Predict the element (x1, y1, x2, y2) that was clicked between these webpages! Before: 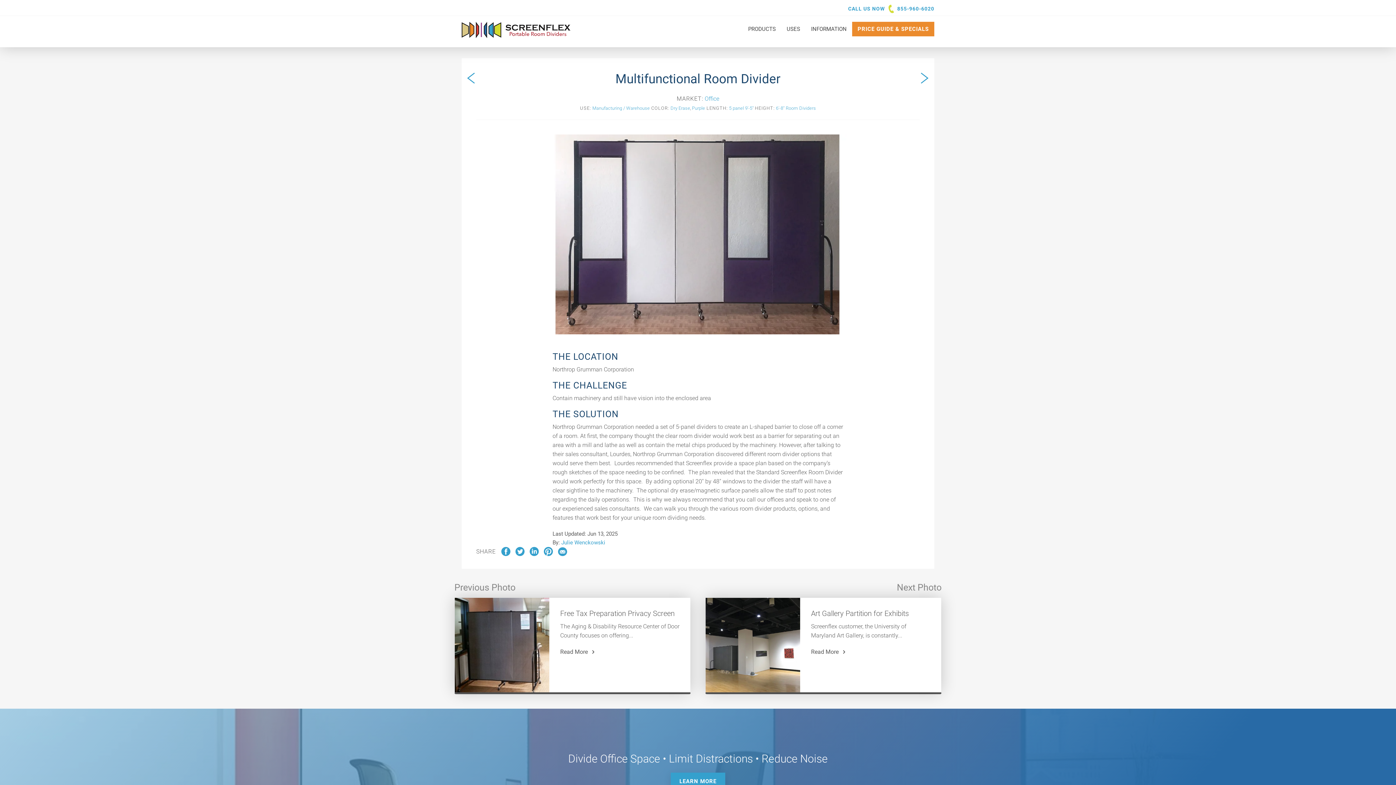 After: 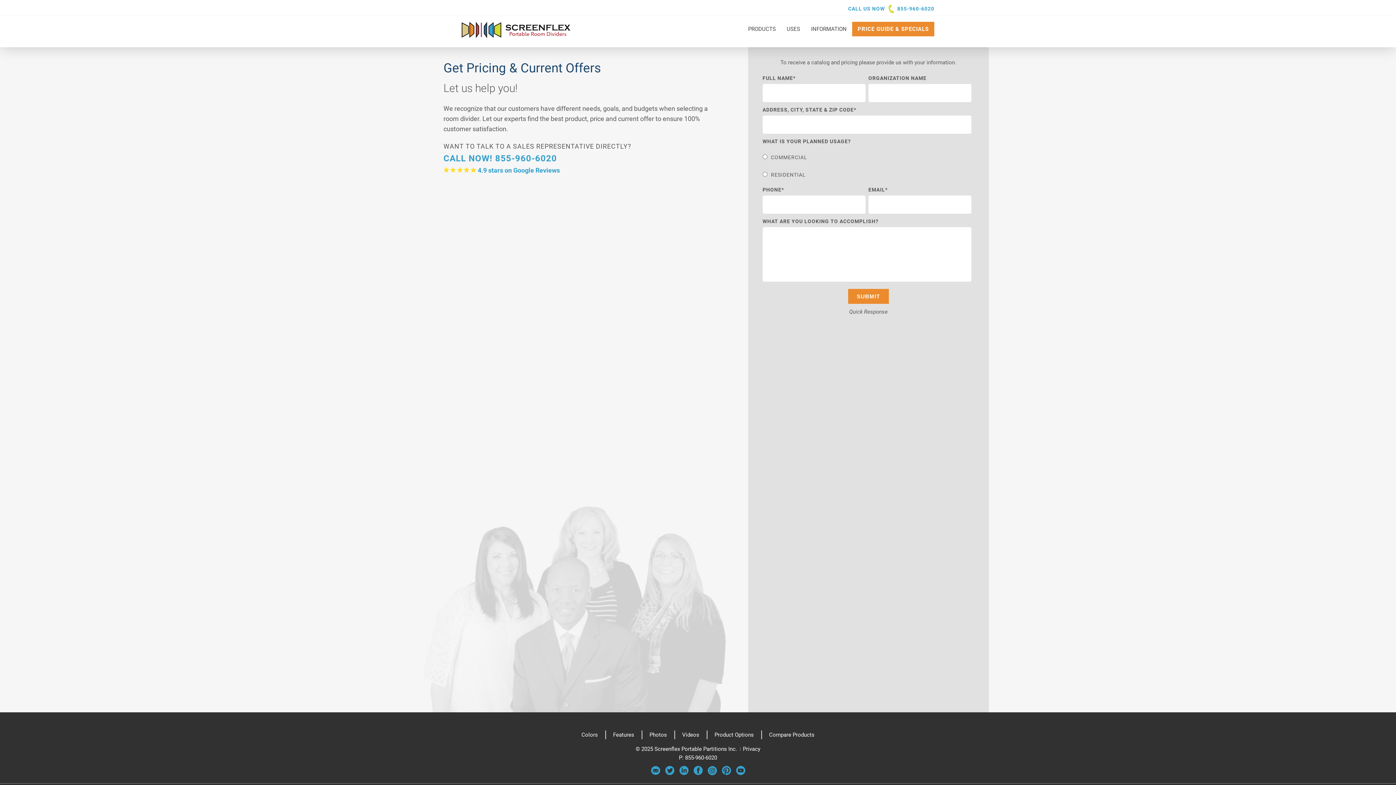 Action: bbox: (852, 21, 934, 36) label: PRICE GUIDE & SPECIALS